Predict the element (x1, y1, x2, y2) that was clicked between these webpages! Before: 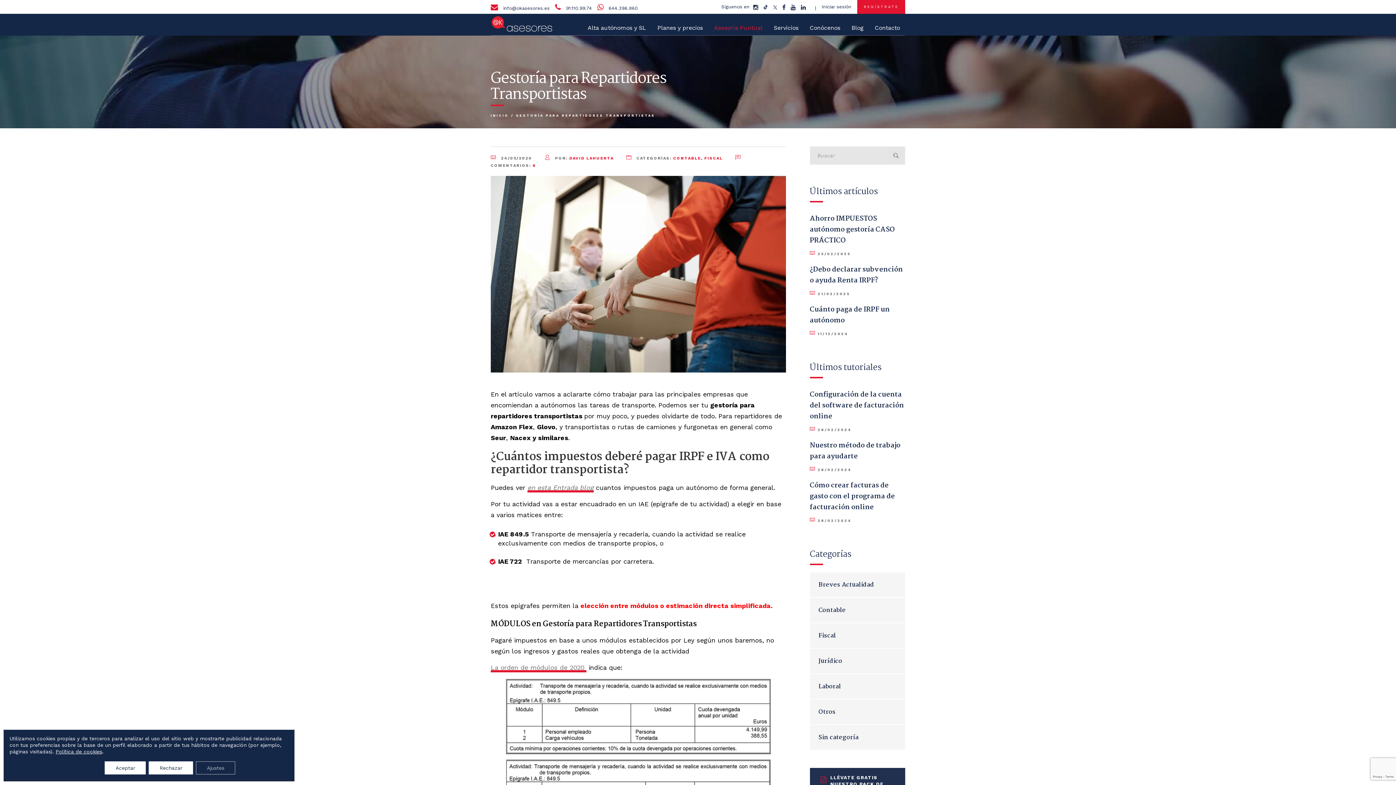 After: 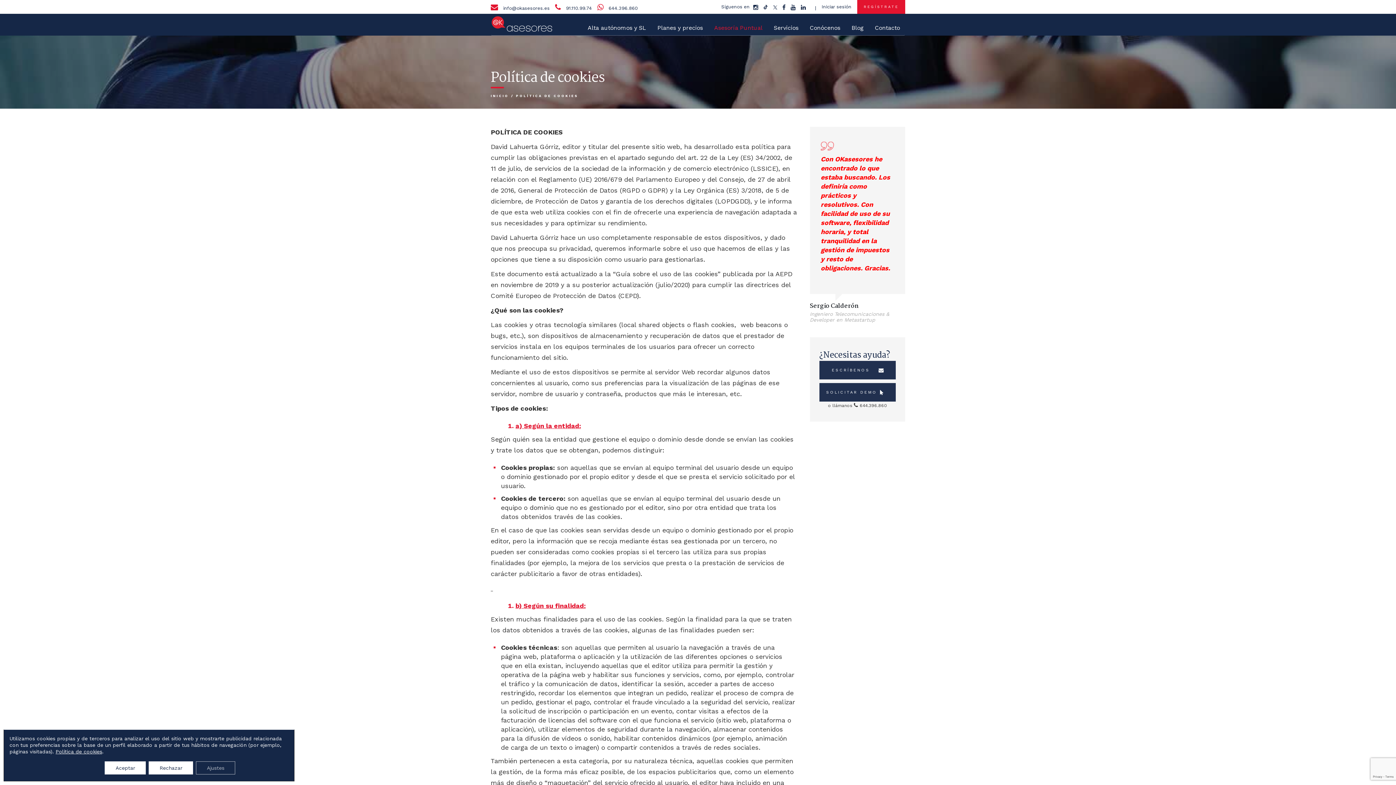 Action: label: Política de cookies bbox: (55, 749, 102, 754)